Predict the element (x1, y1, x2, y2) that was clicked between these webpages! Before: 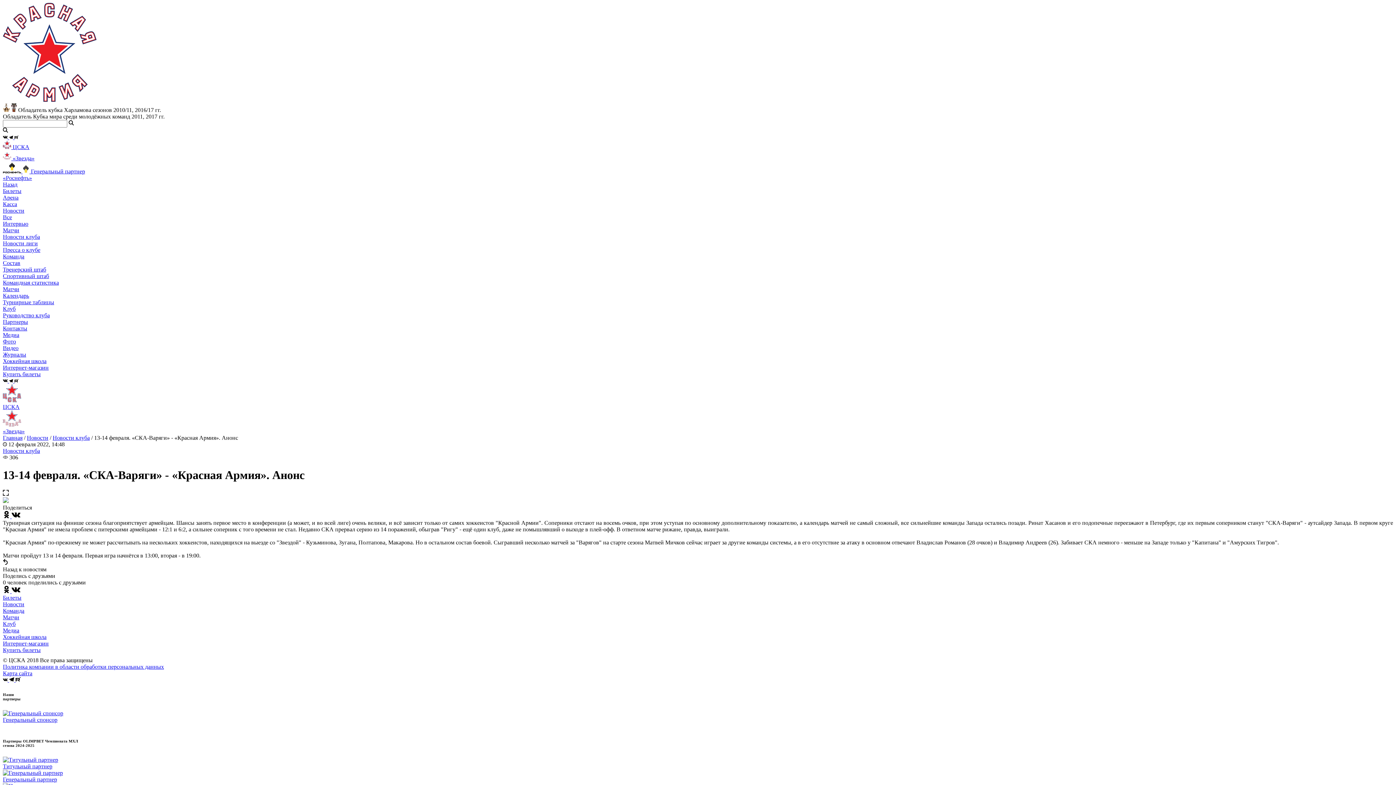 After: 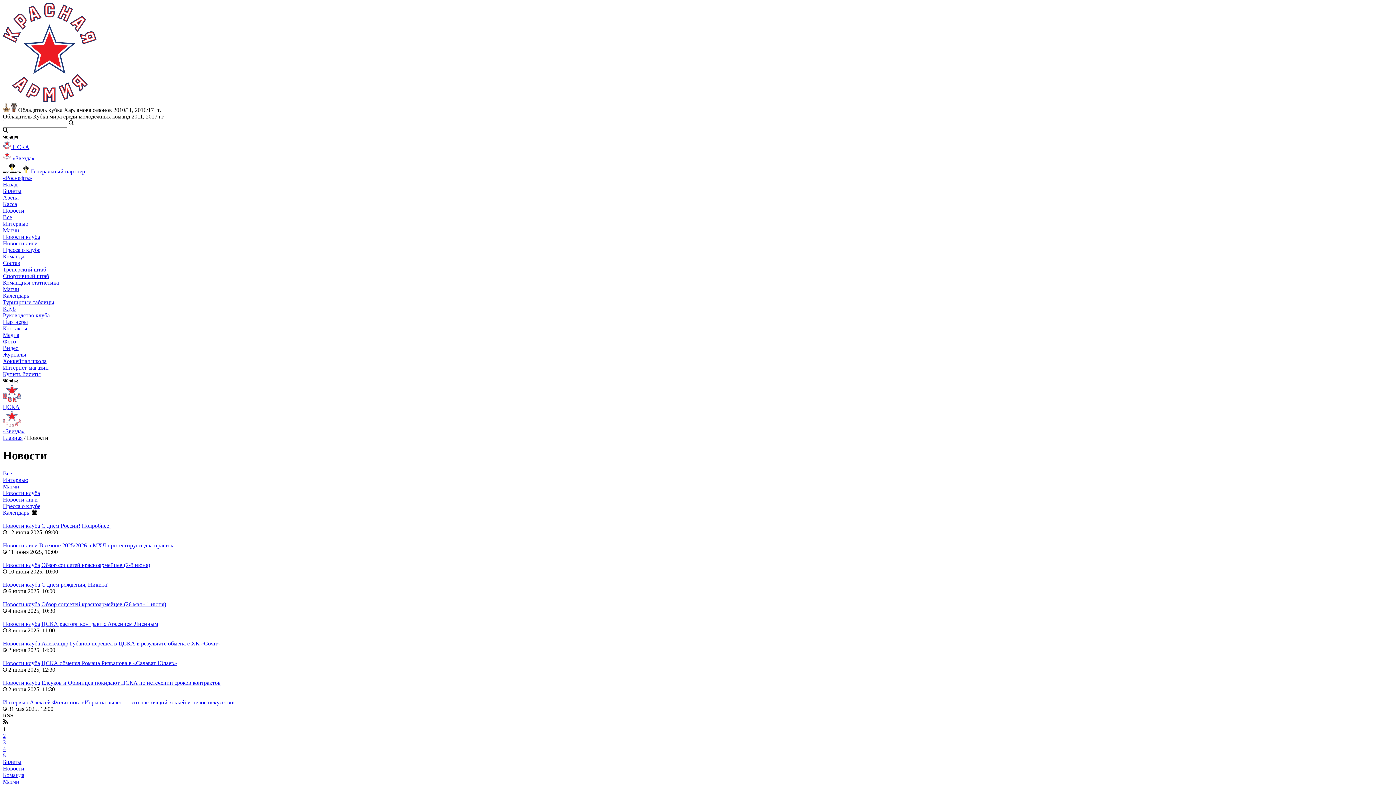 Action: bbox: (2, 601, 24, 607) label: Новости